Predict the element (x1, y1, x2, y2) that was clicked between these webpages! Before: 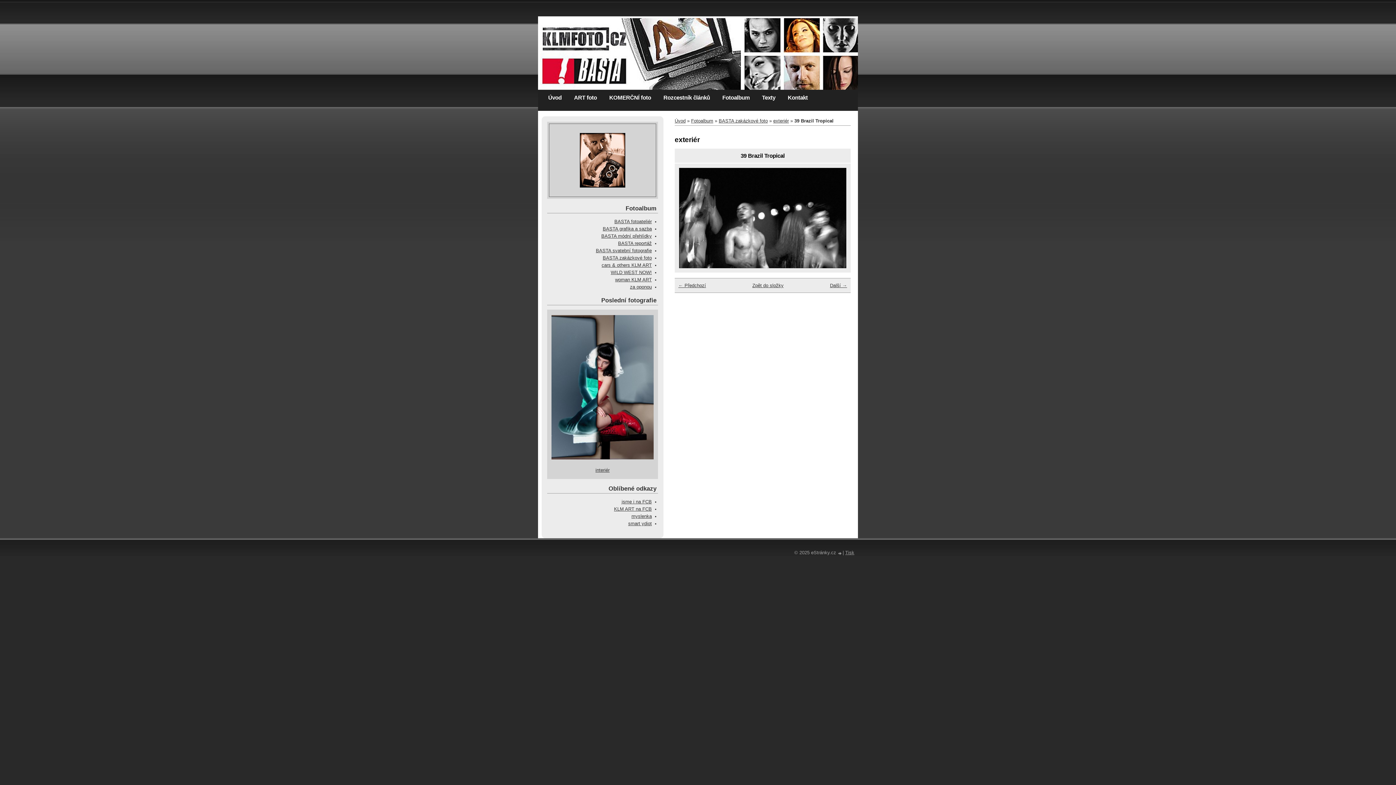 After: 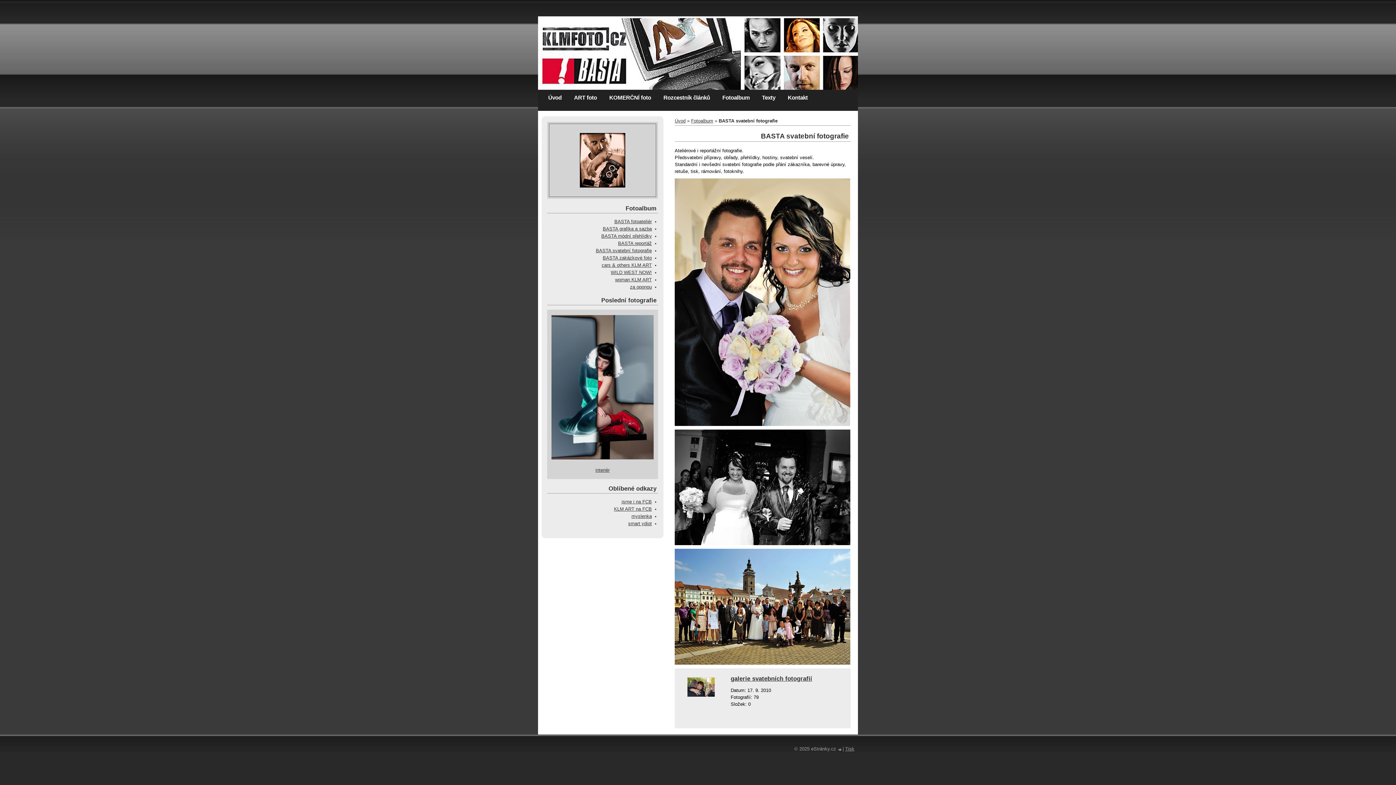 Action: label: BASTA svatební fotografie bbox: (596, 248, 652, 253)